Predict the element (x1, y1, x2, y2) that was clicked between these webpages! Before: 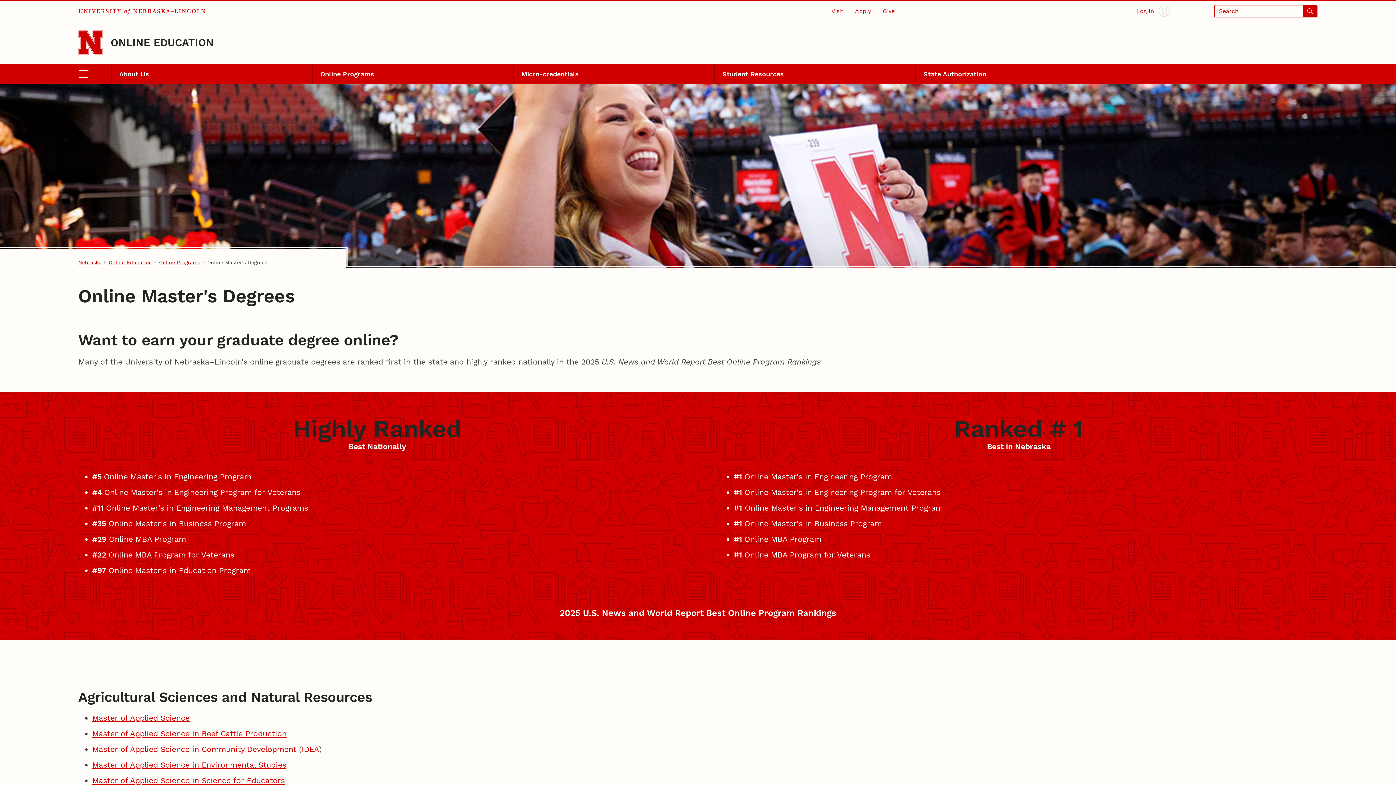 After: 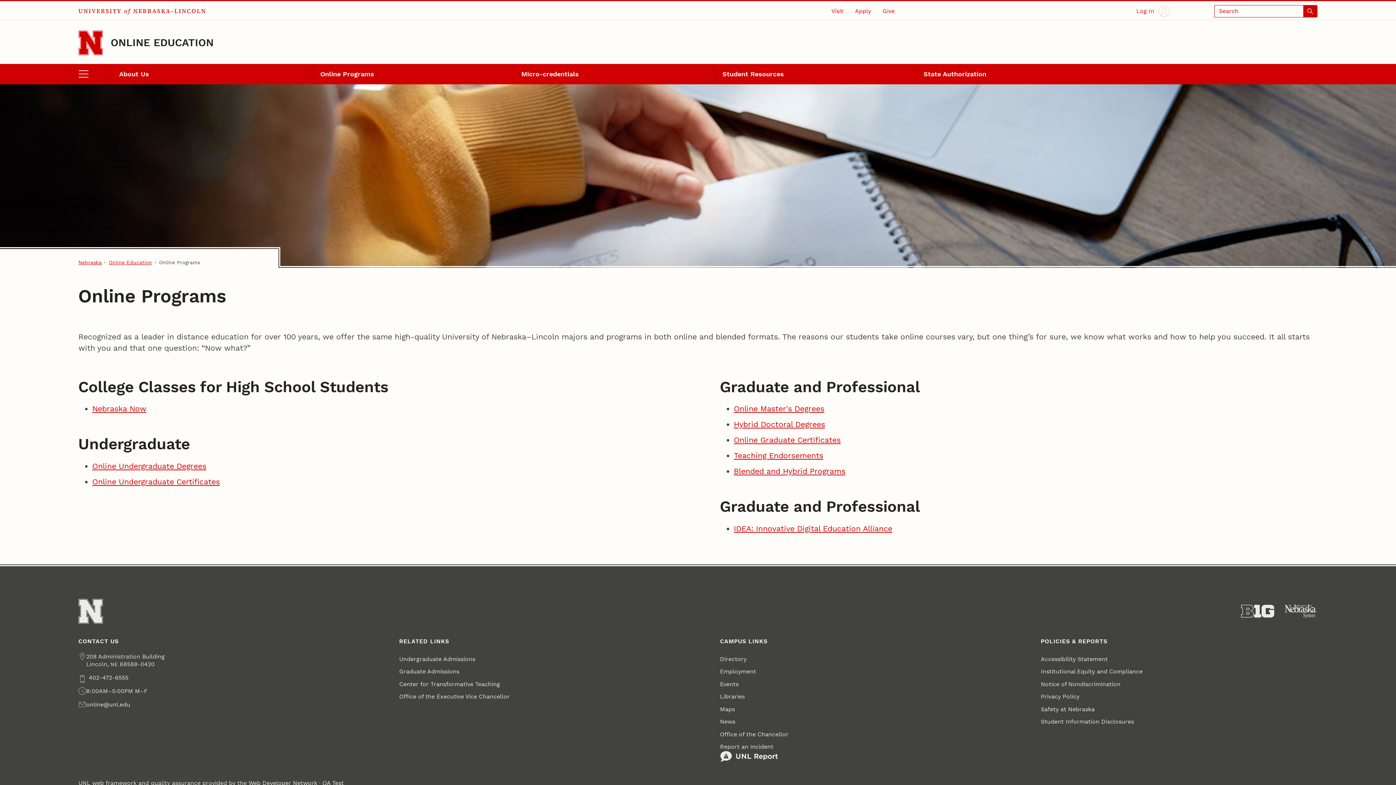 Action: bbox: (159, 258, 200, 266) label: Online Programs